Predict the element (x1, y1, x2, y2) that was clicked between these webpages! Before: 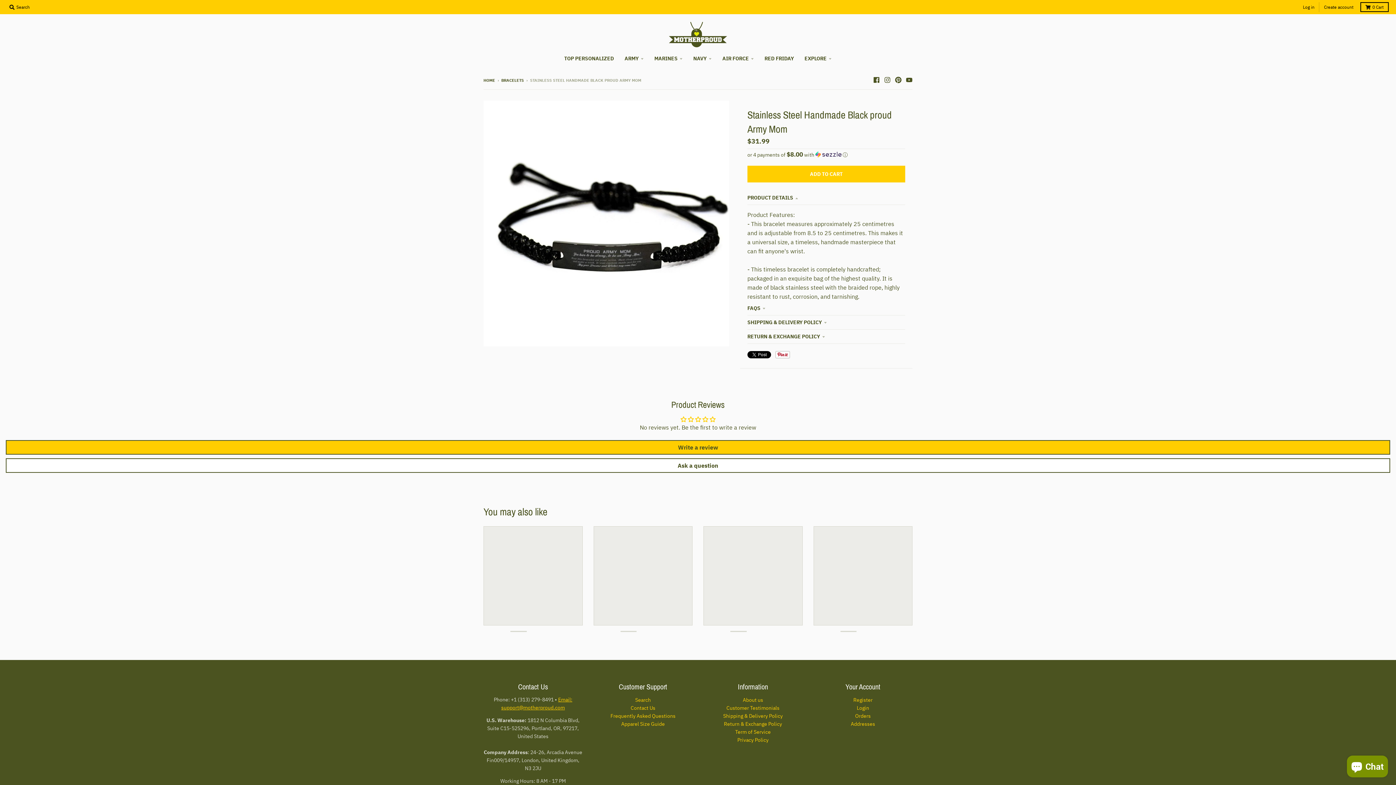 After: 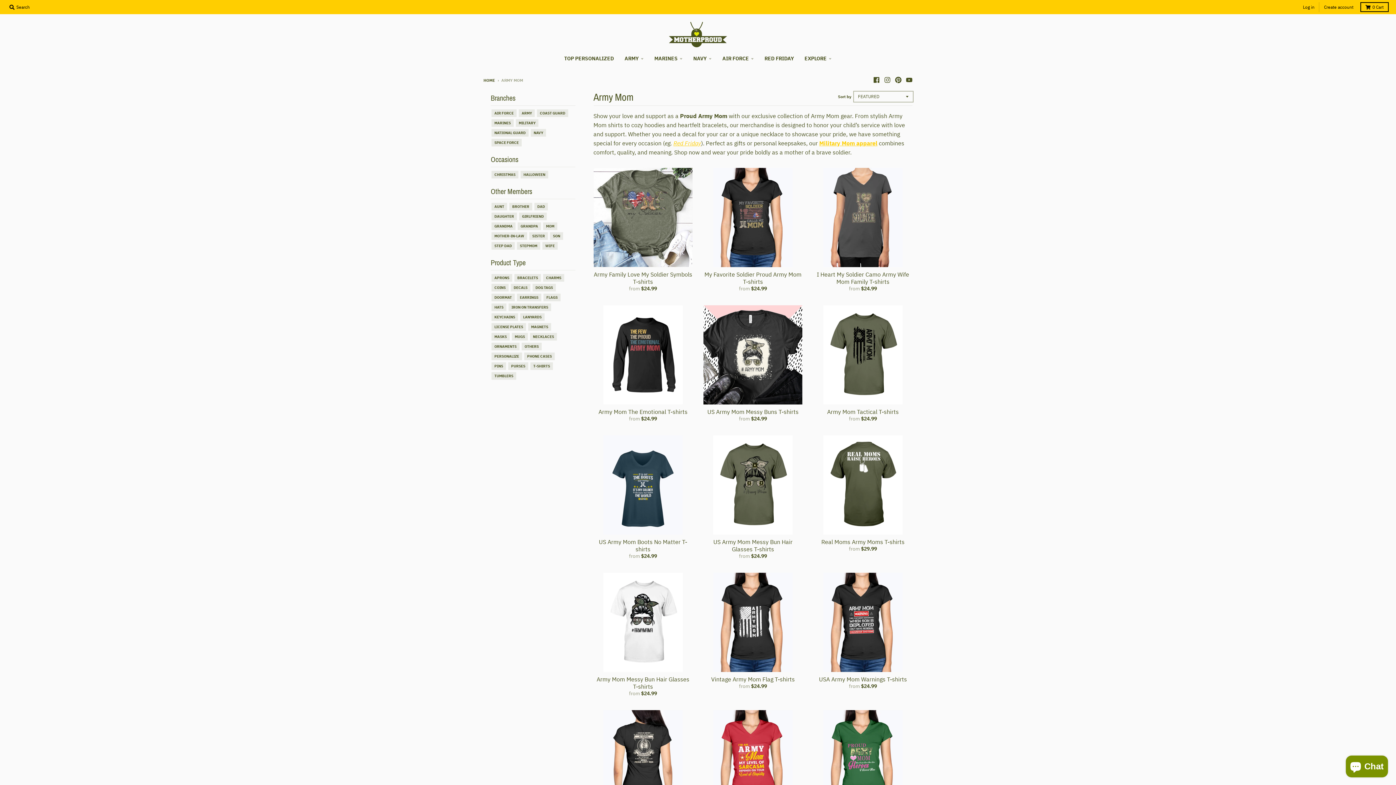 Action: label: ARMY bbox: (620, 52, 648, 65)